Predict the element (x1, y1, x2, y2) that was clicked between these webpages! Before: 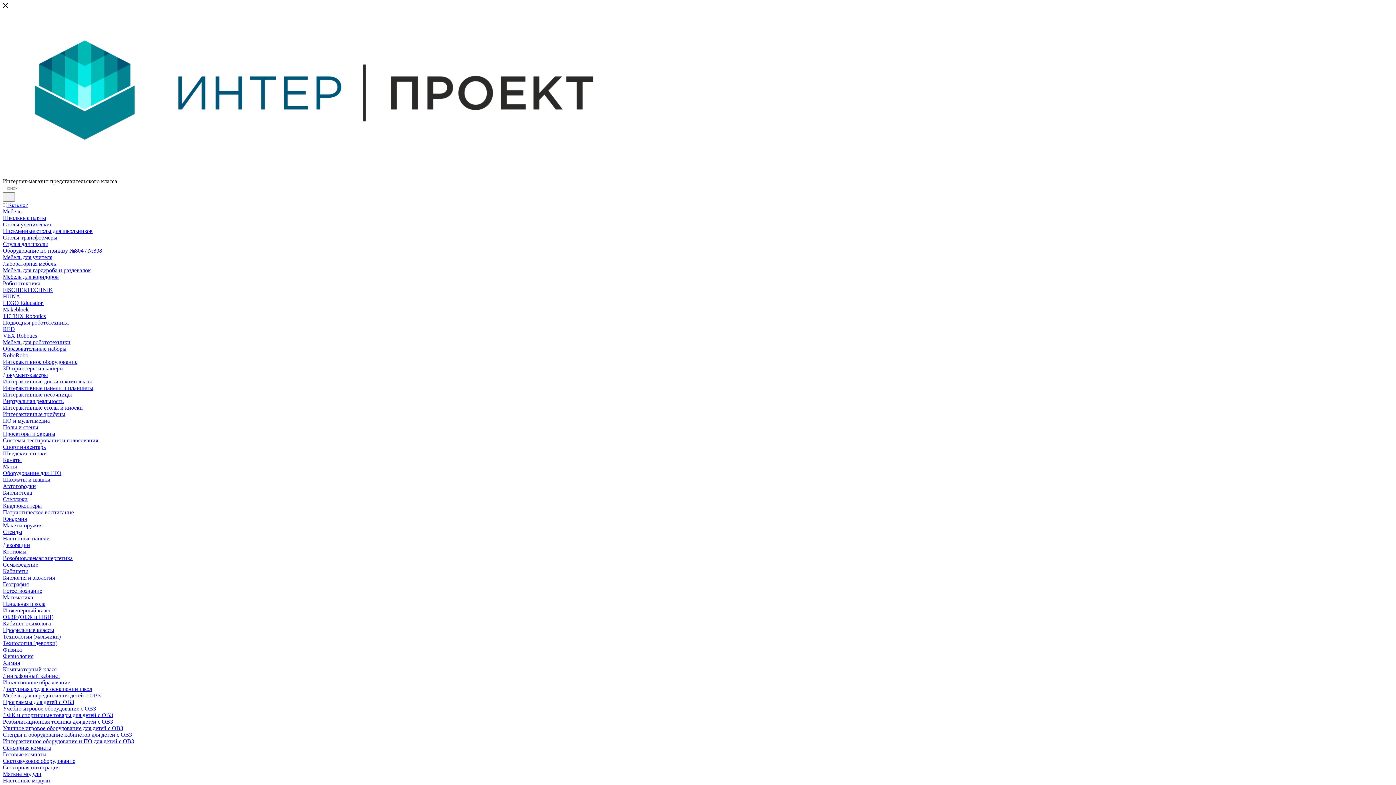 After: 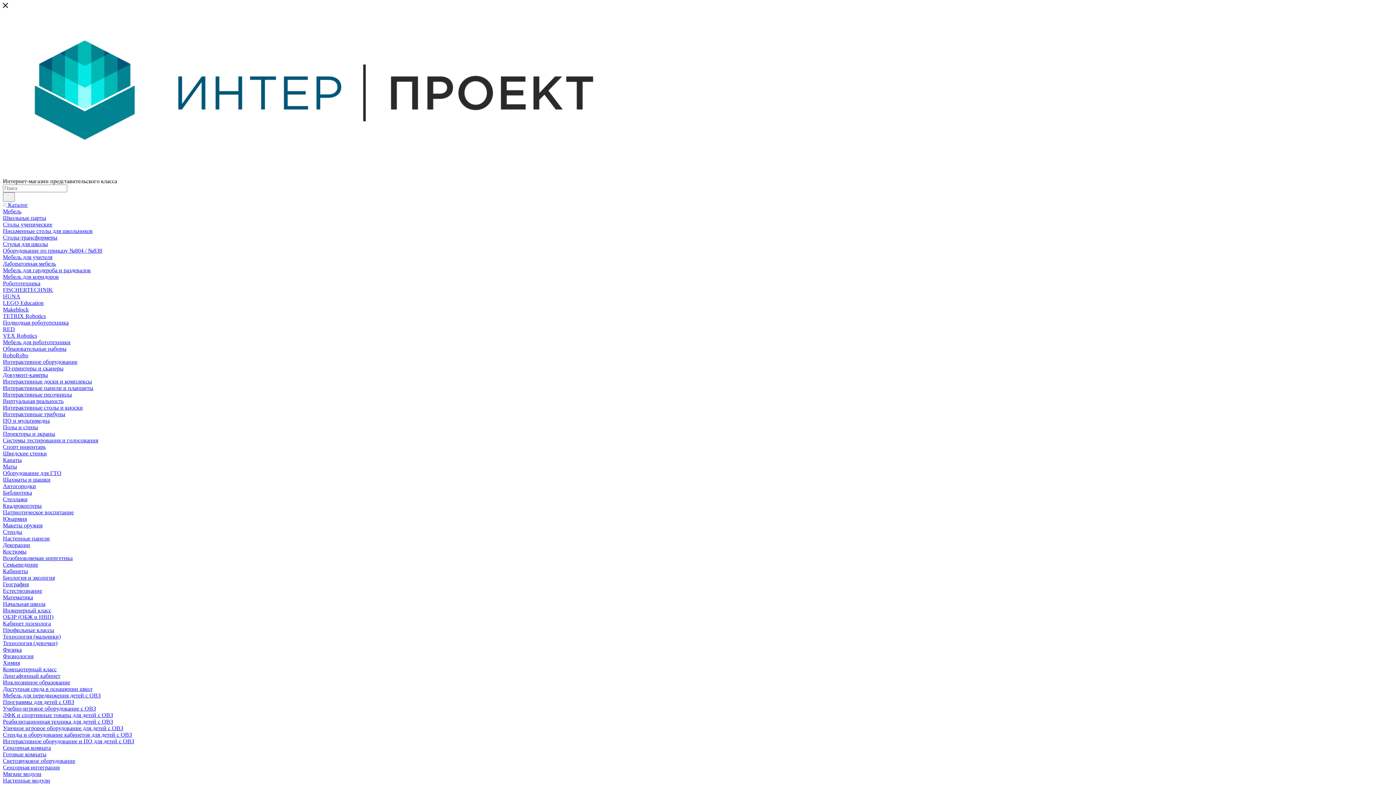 Action: bbox: (2, 561, 38, 568) label: Семьеведение